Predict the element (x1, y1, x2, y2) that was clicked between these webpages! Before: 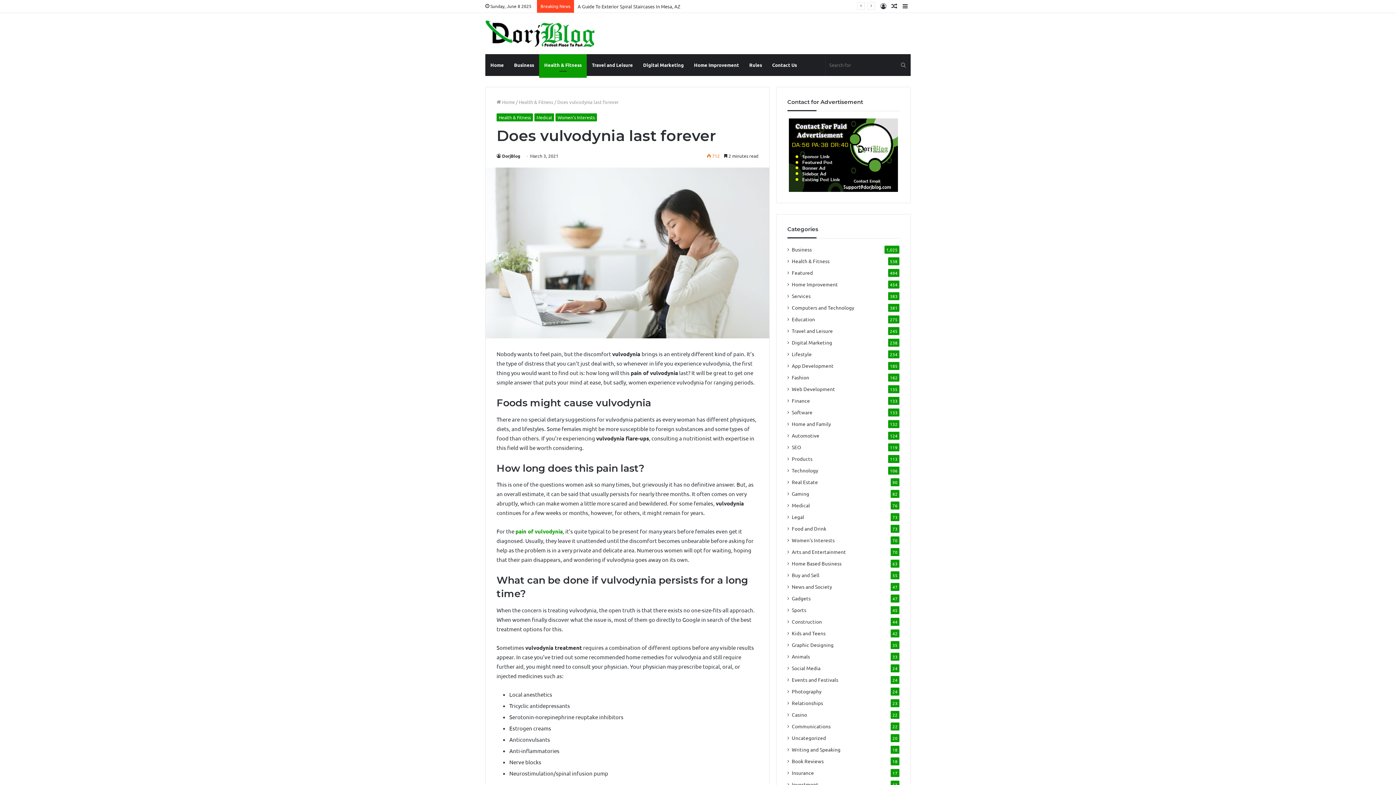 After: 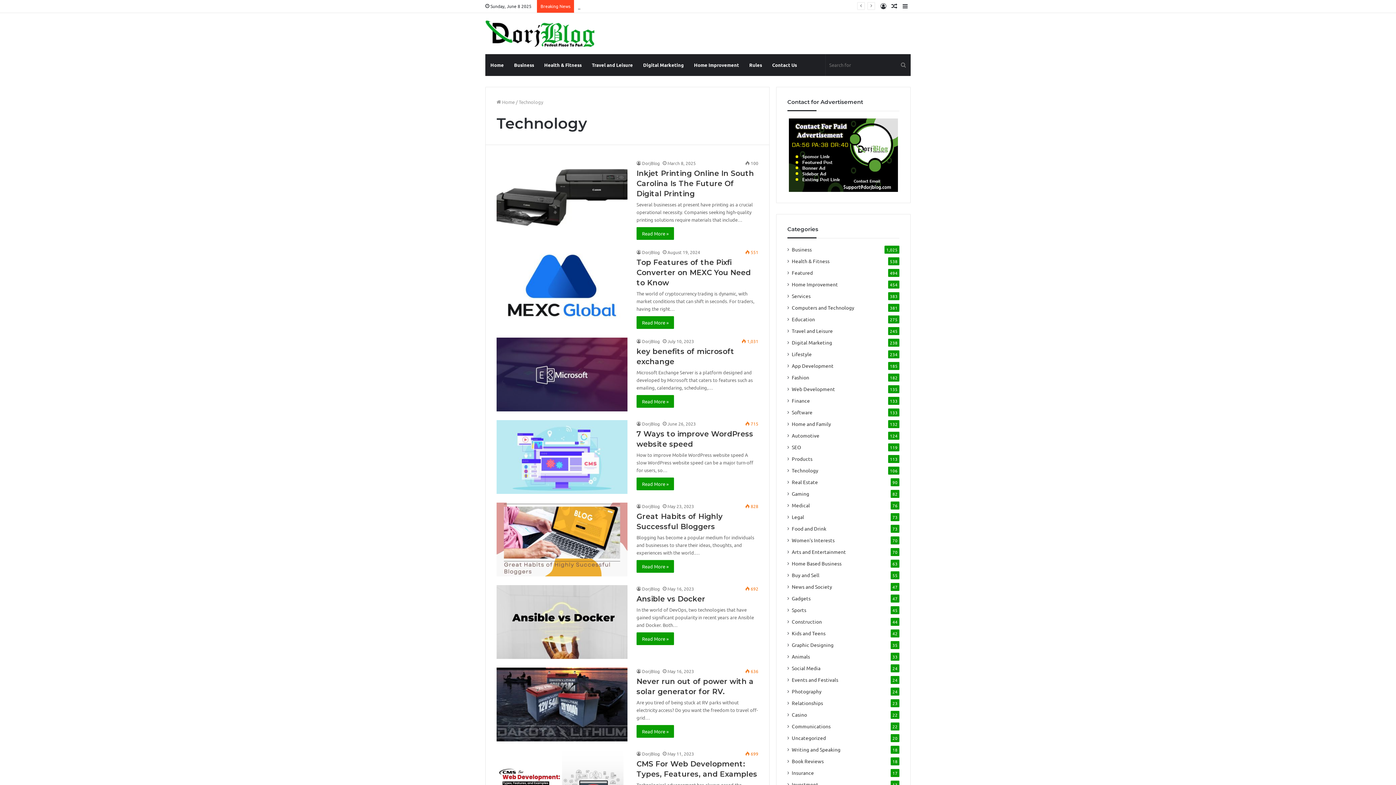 Action: label: Technology bbox: (792, 466, 818, 474)